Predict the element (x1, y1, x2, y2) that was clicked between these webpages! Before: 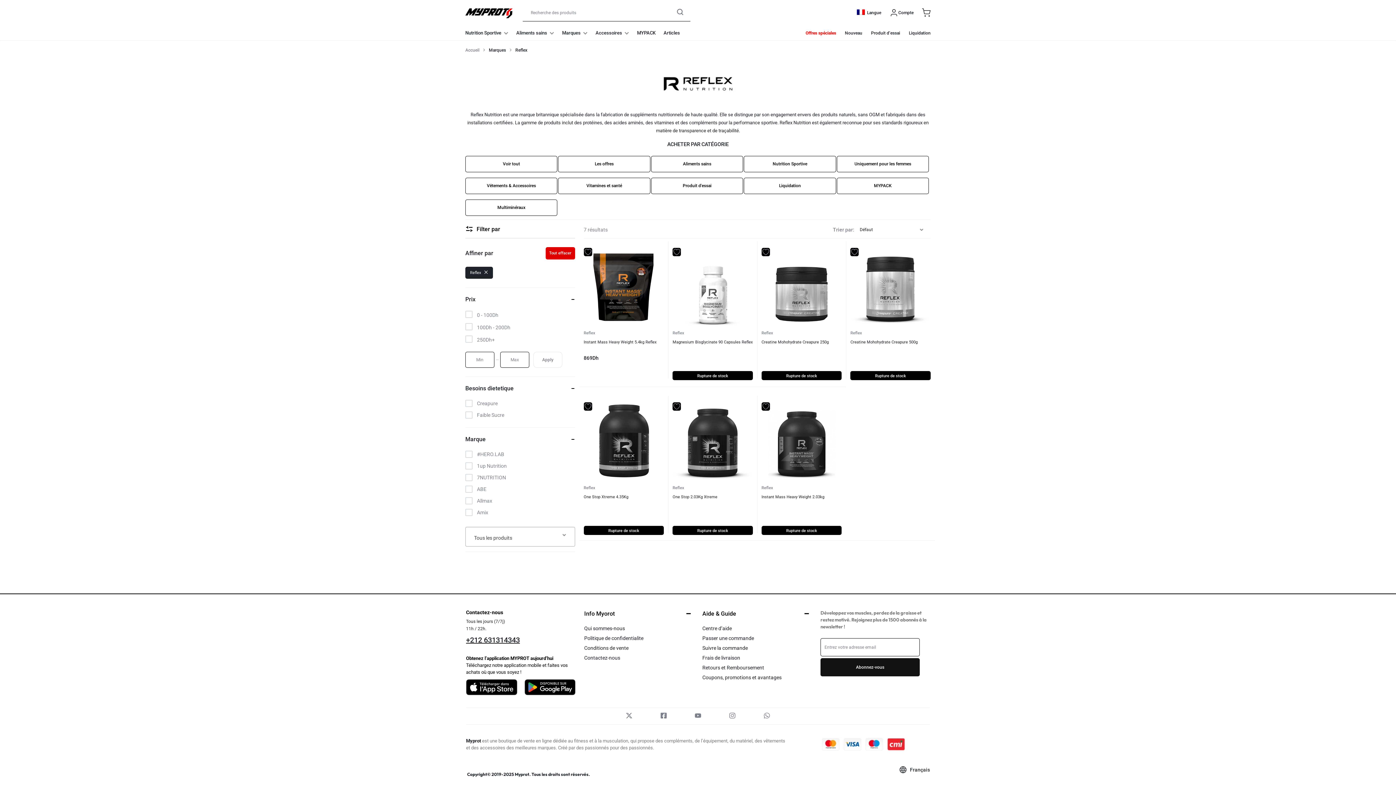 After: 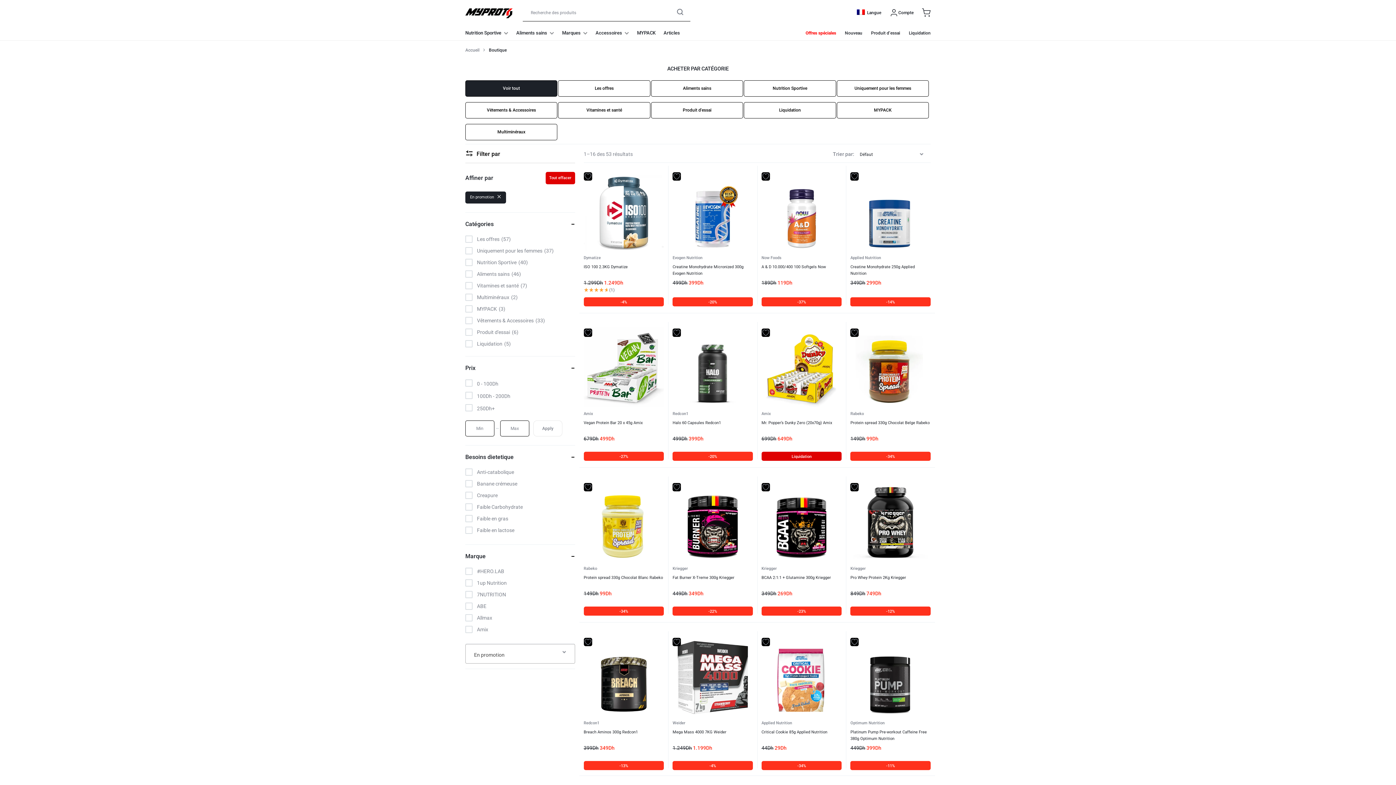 Action: bbox: (805, 25, 836, 40) label: Offres spéciales